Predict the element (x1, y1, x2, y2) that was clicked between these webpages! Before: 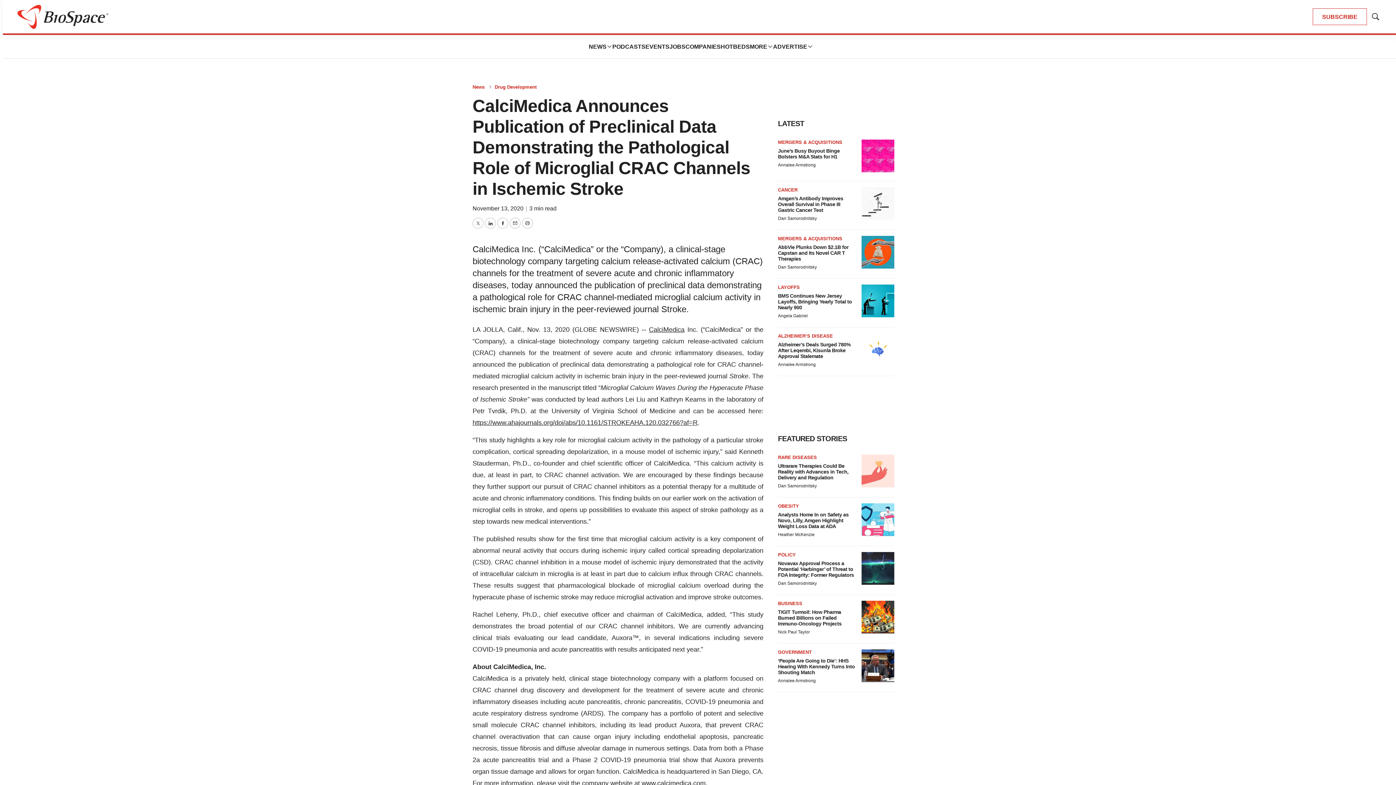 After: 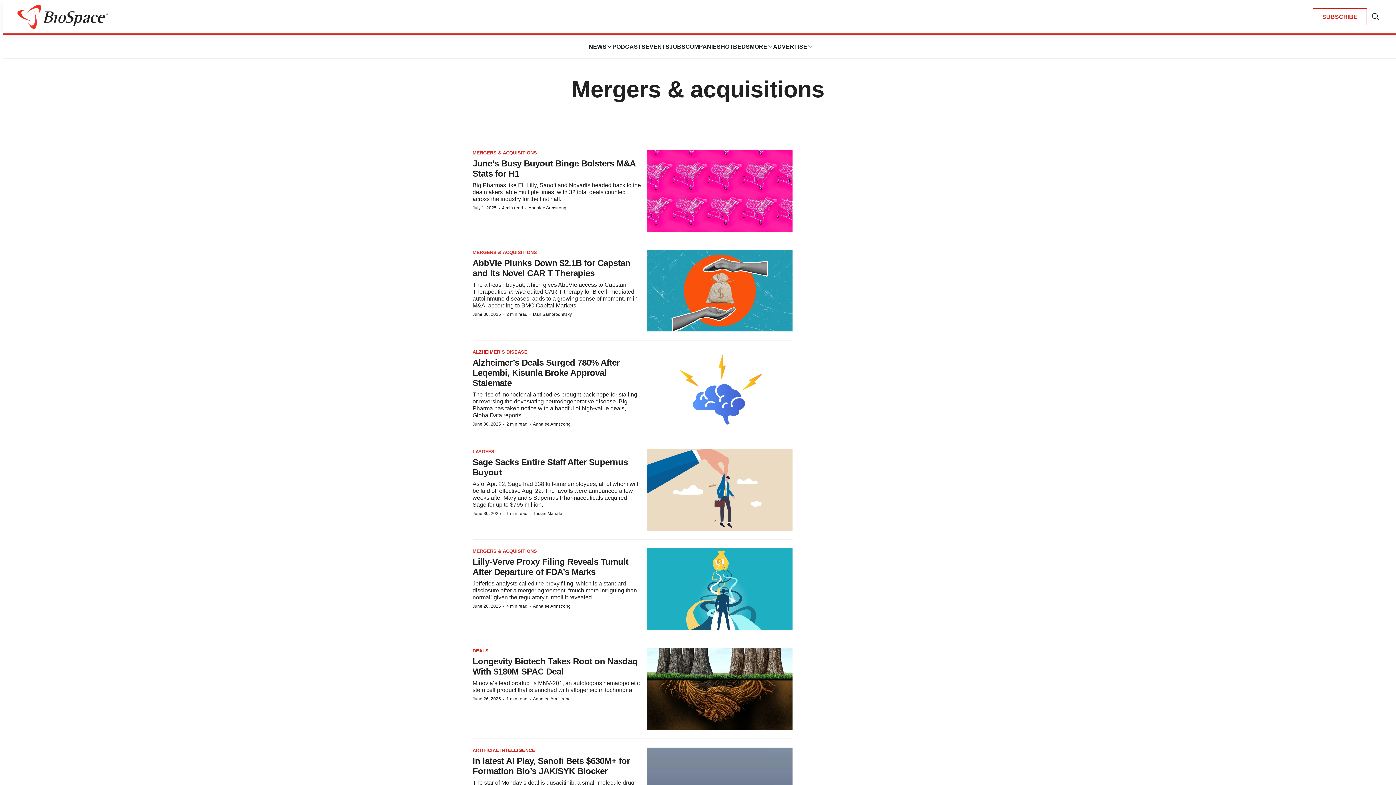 Action: bbox: (778, 139, 842, 145) label: MERGERS & ACQUISITIONS